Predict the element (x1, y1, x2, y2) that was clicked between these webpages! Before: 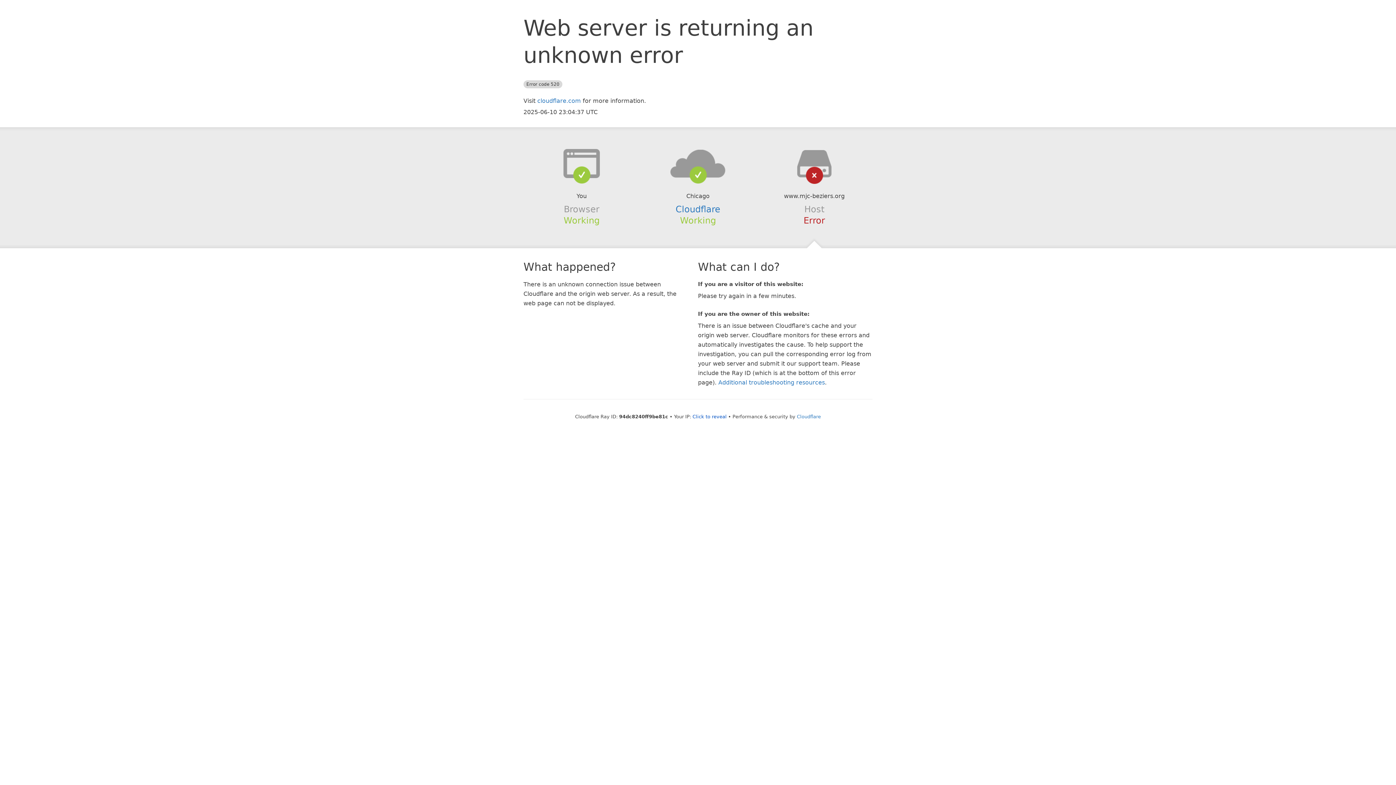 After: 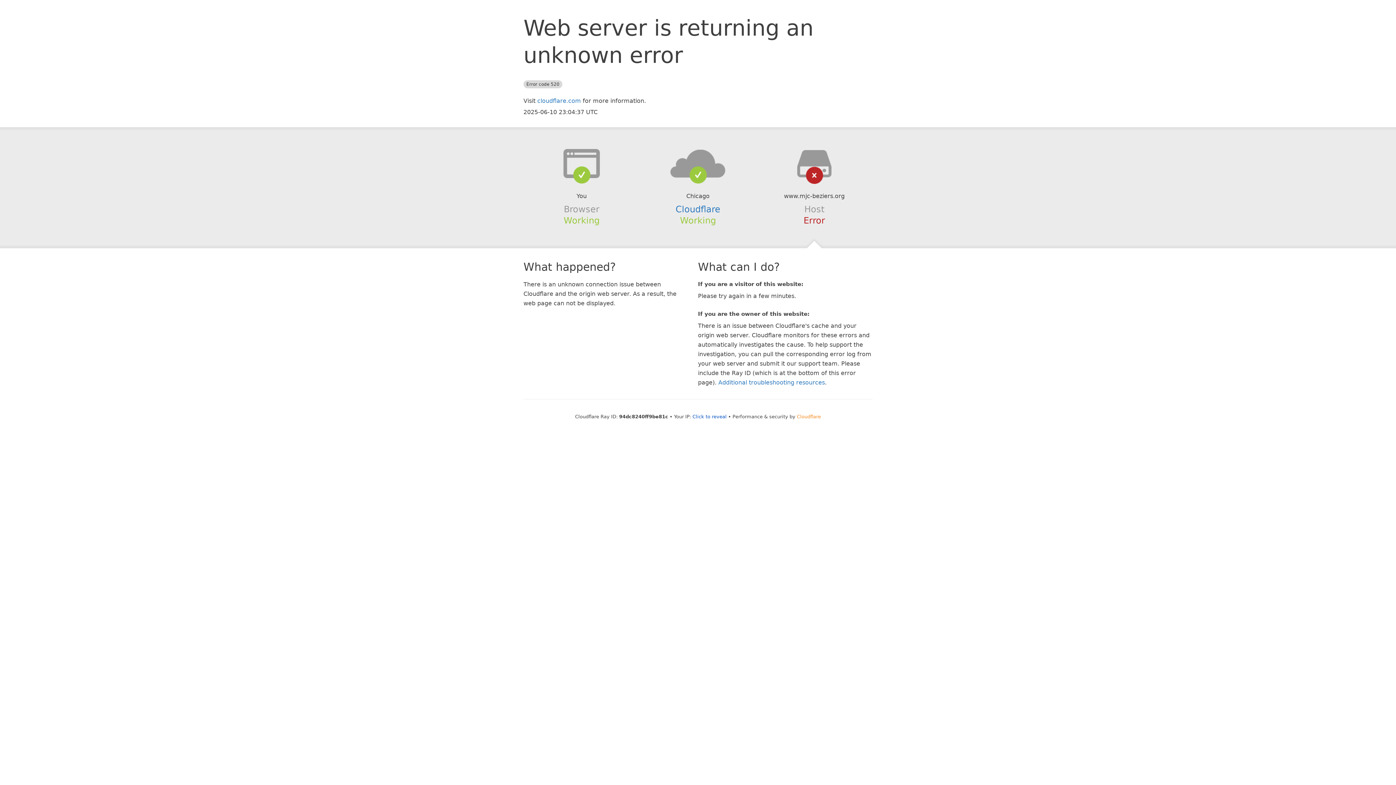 Action: label: Cloudflare bbox: (797, 414, 821, 419)